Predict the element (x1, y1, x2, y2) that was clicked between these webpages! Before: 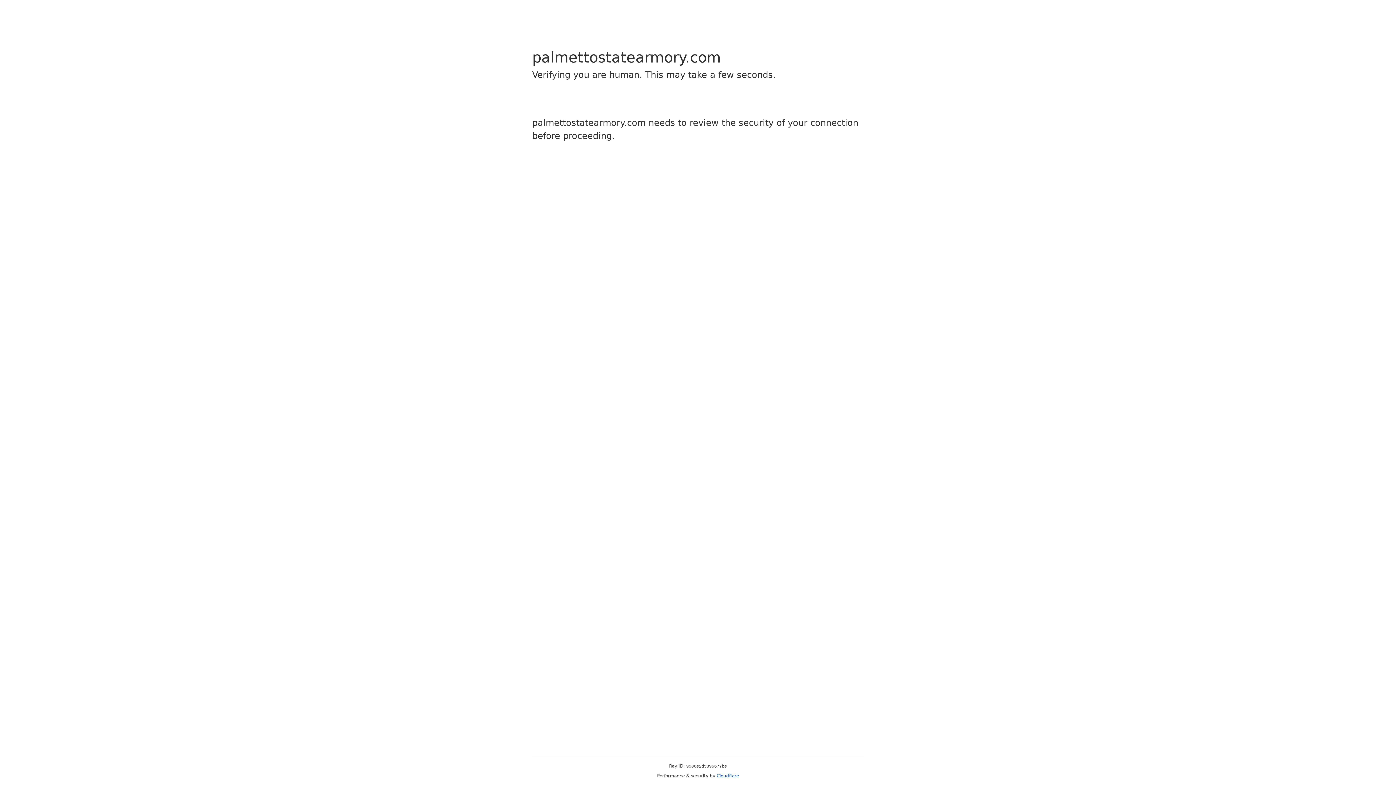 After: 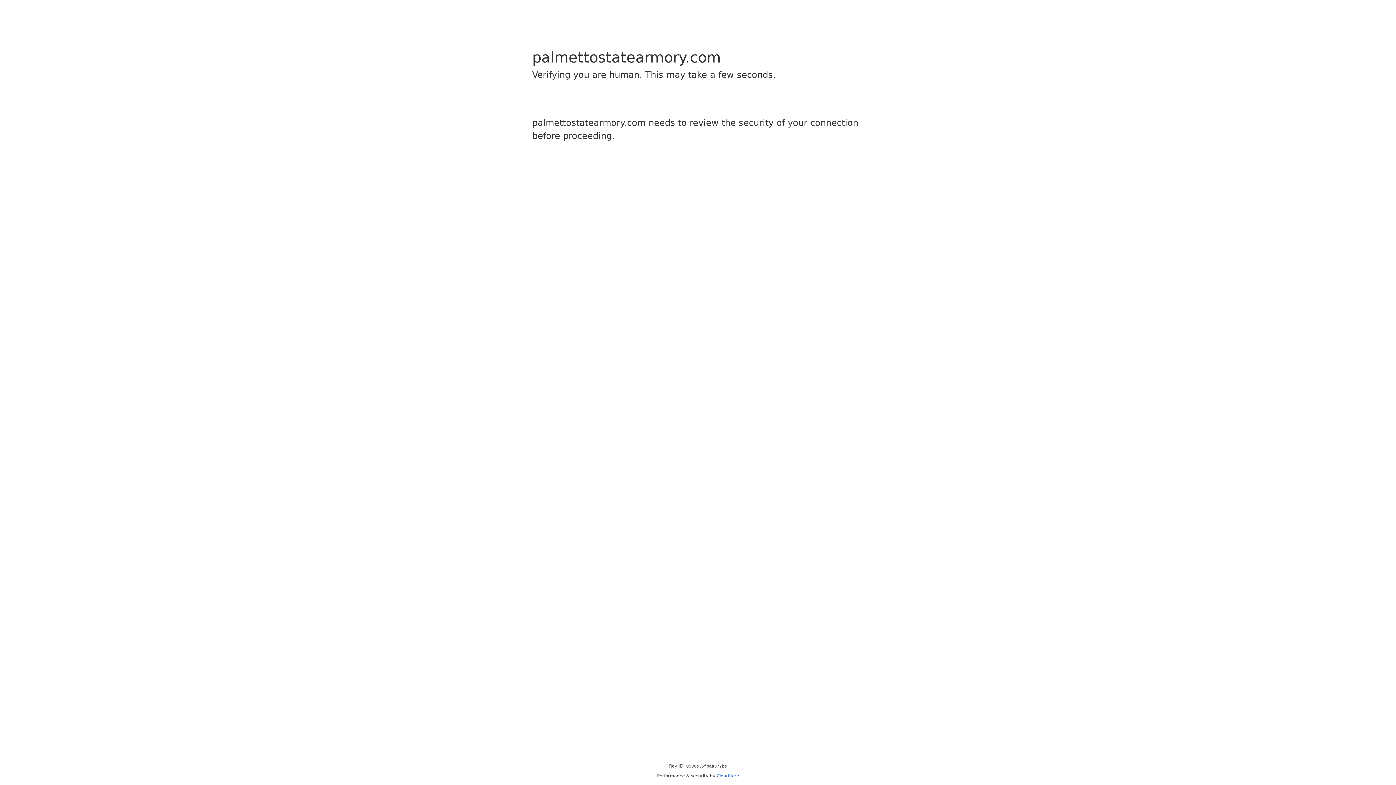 Action: label: Cloudflare bbox: (716, 773, 739, 778)